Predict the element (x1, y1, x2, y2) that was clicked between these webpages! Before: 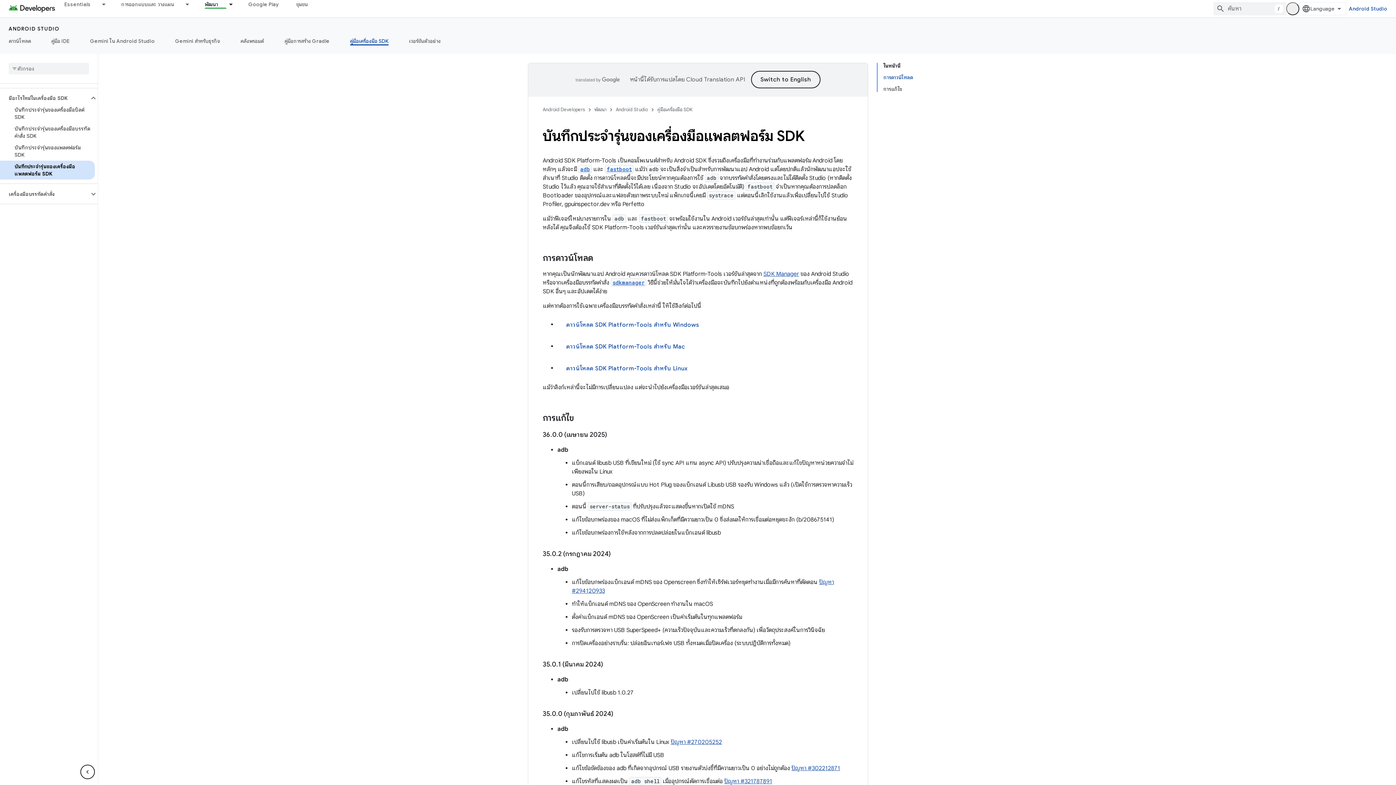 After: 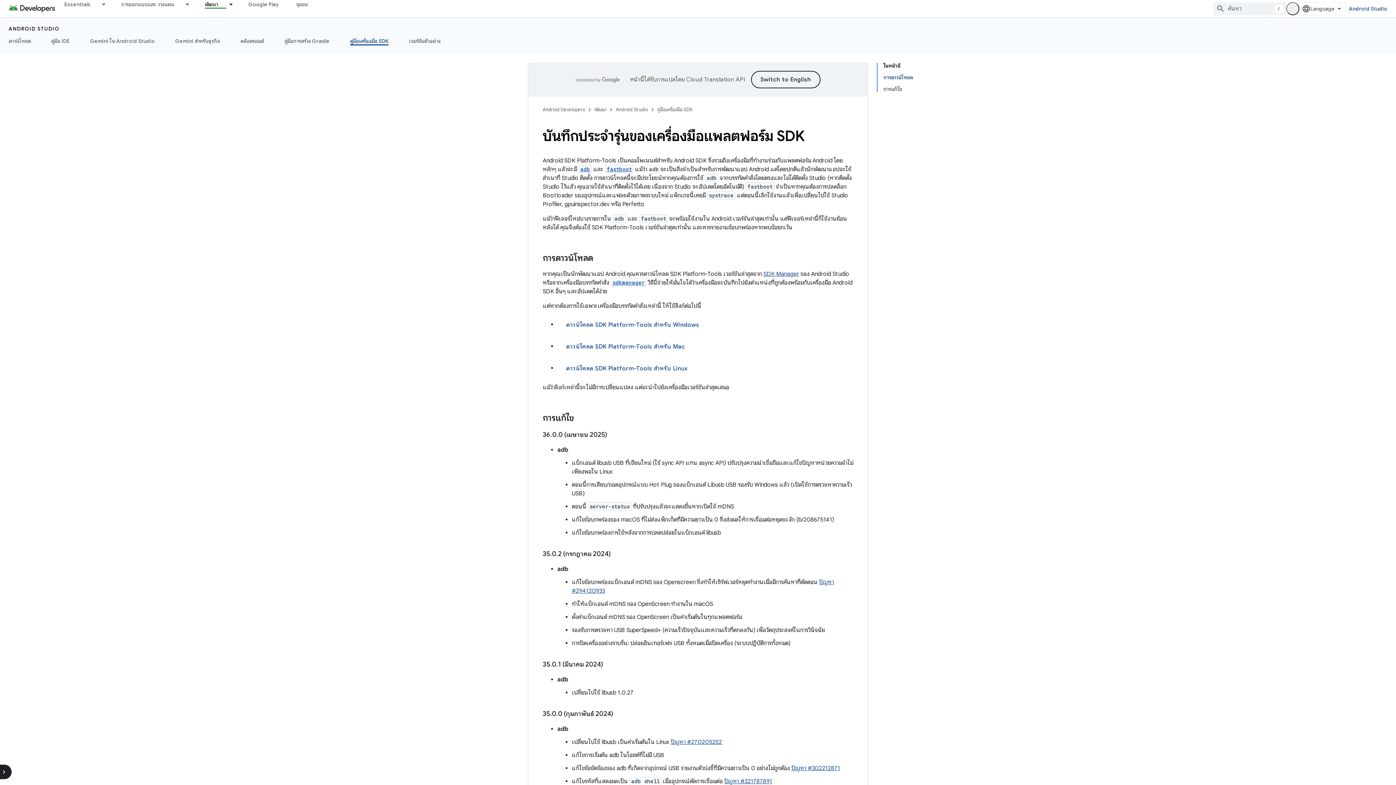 Action: label: ซ่อนการนำทางด้านข้าง bbox: (80, 765, 94, 779)